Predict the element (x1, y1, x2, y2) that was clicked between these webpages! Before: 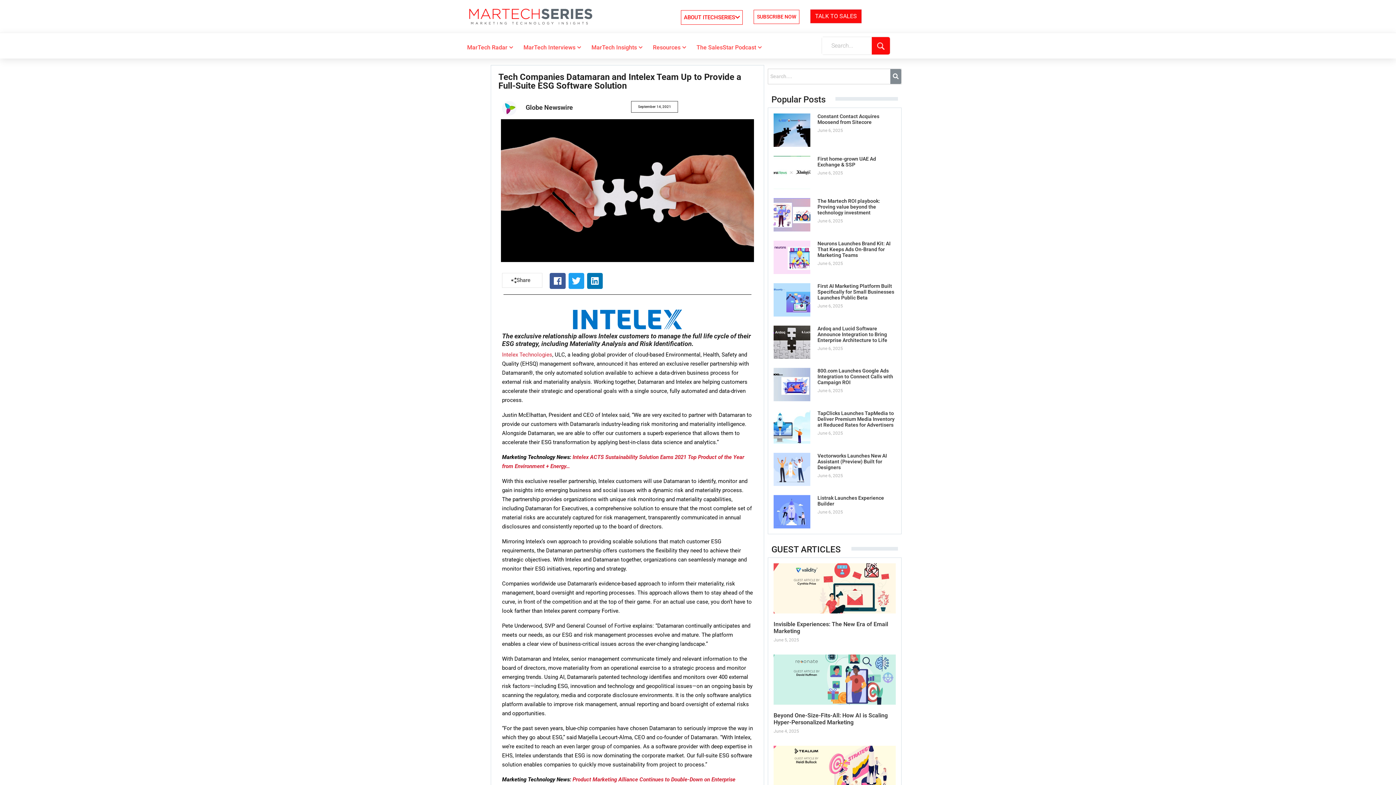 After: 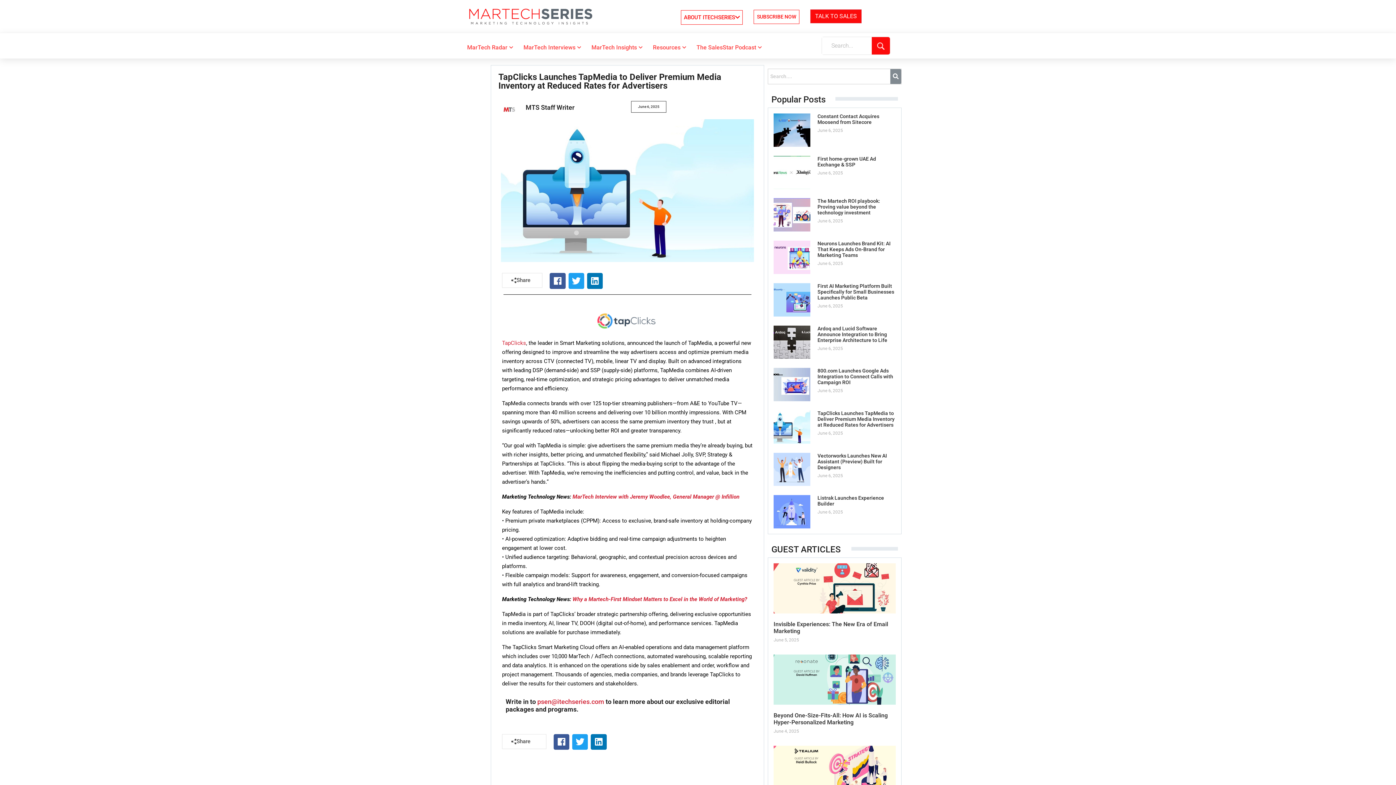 Action: label: TapClicks Launches TapMedia to Deliver Premium Media Inventory at Reduced Rates for Advertisers bbox: (817, 410, 894, 427)